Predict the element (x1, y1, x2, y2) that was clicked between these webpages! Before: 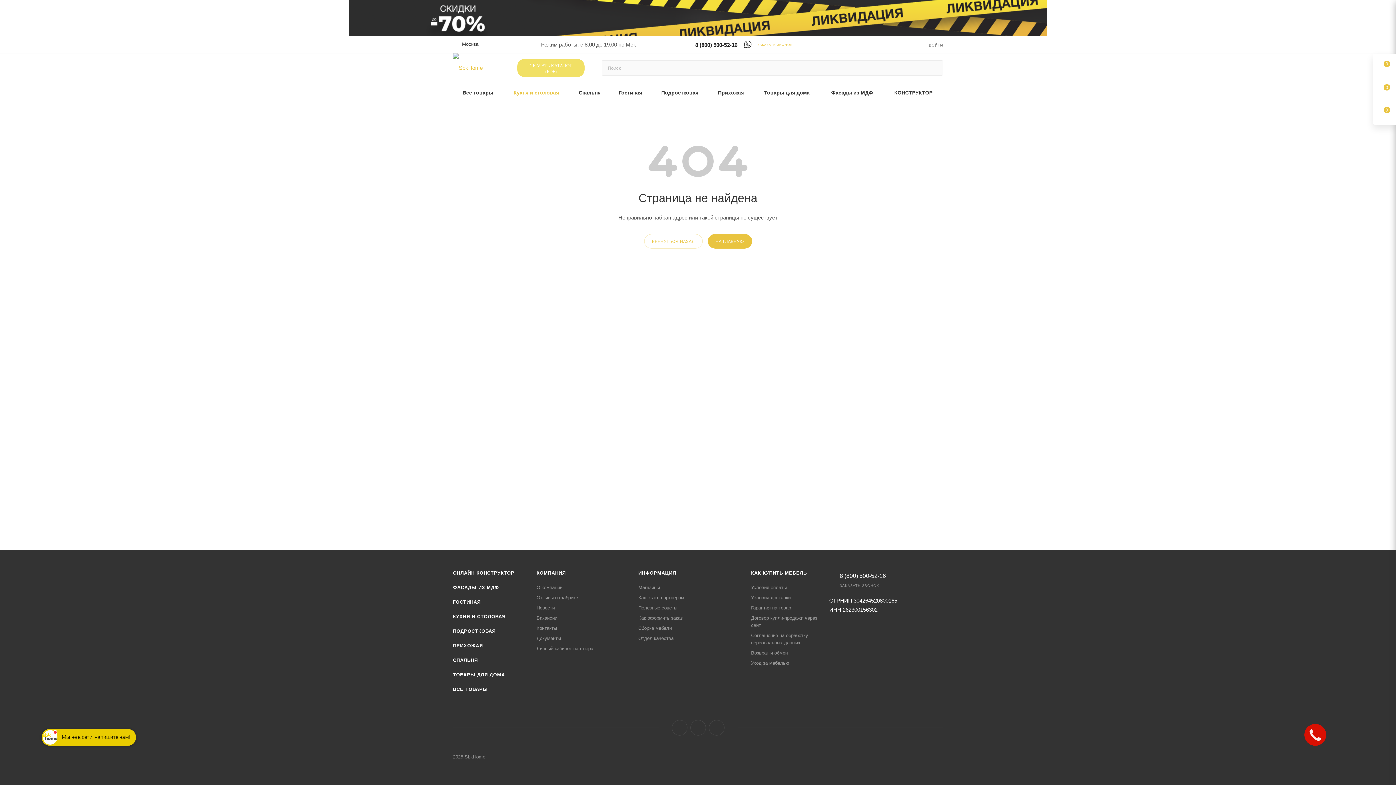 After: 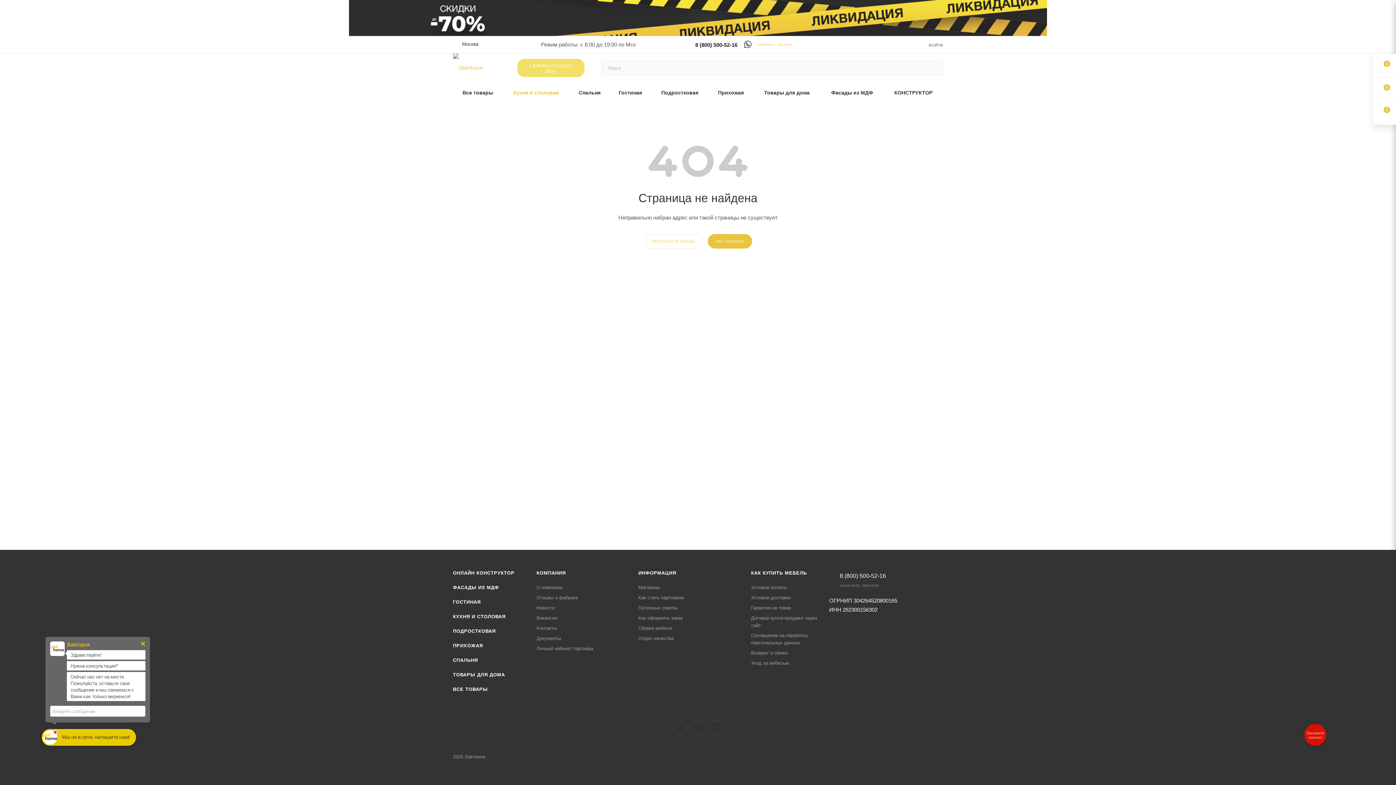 Action: bbox: (0, 0, 1396, 36)